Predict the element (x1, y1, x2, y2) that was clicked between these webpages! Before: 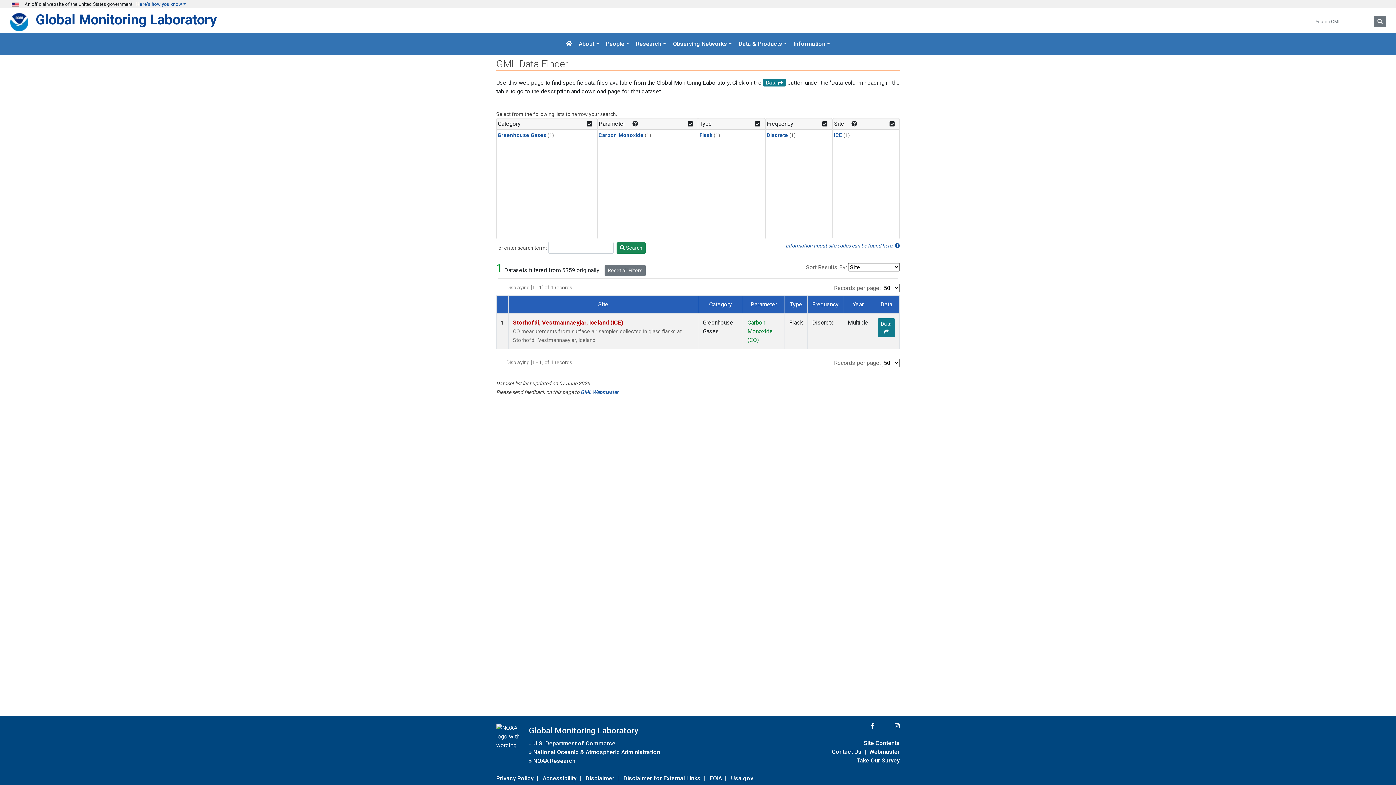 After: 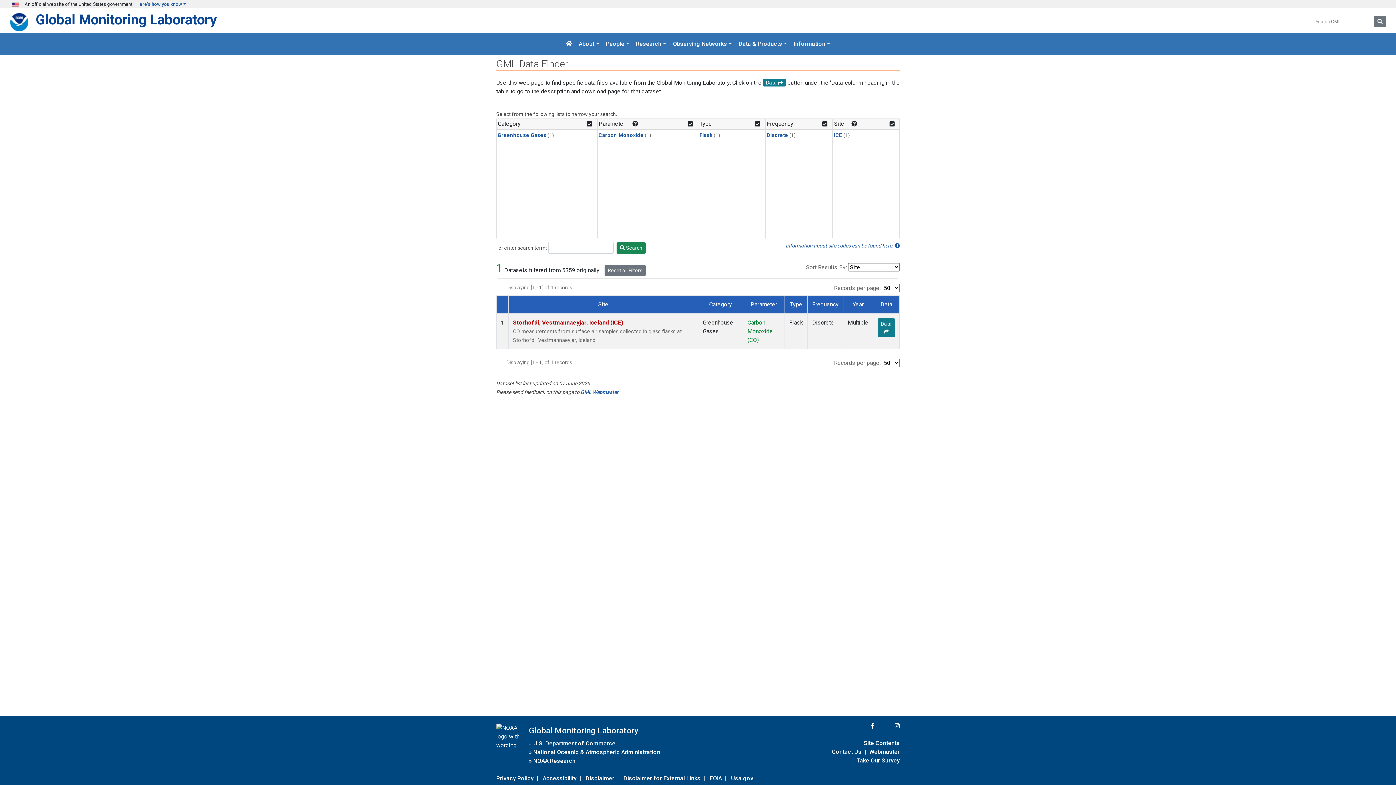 Action: bbox: (869, 747, 900, 757) label: Webmaster